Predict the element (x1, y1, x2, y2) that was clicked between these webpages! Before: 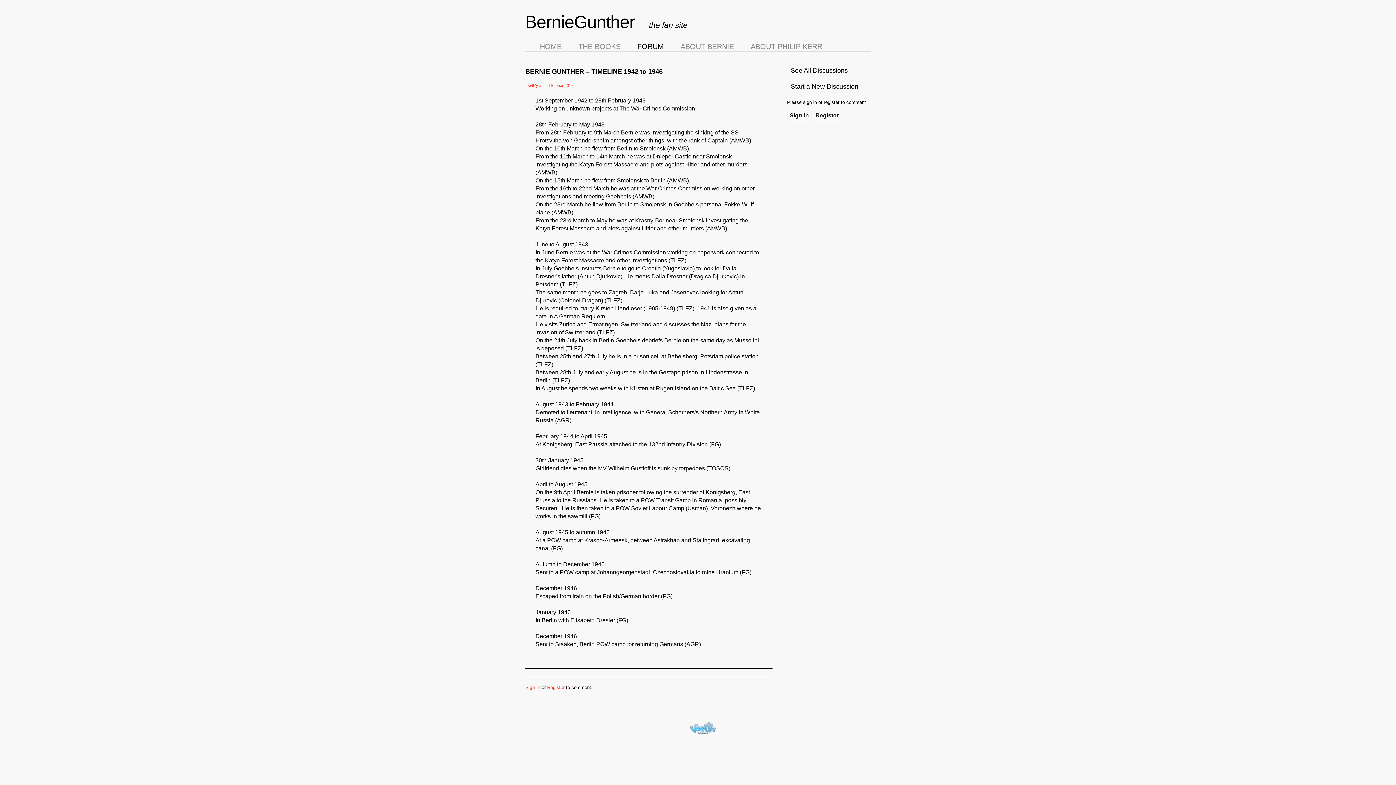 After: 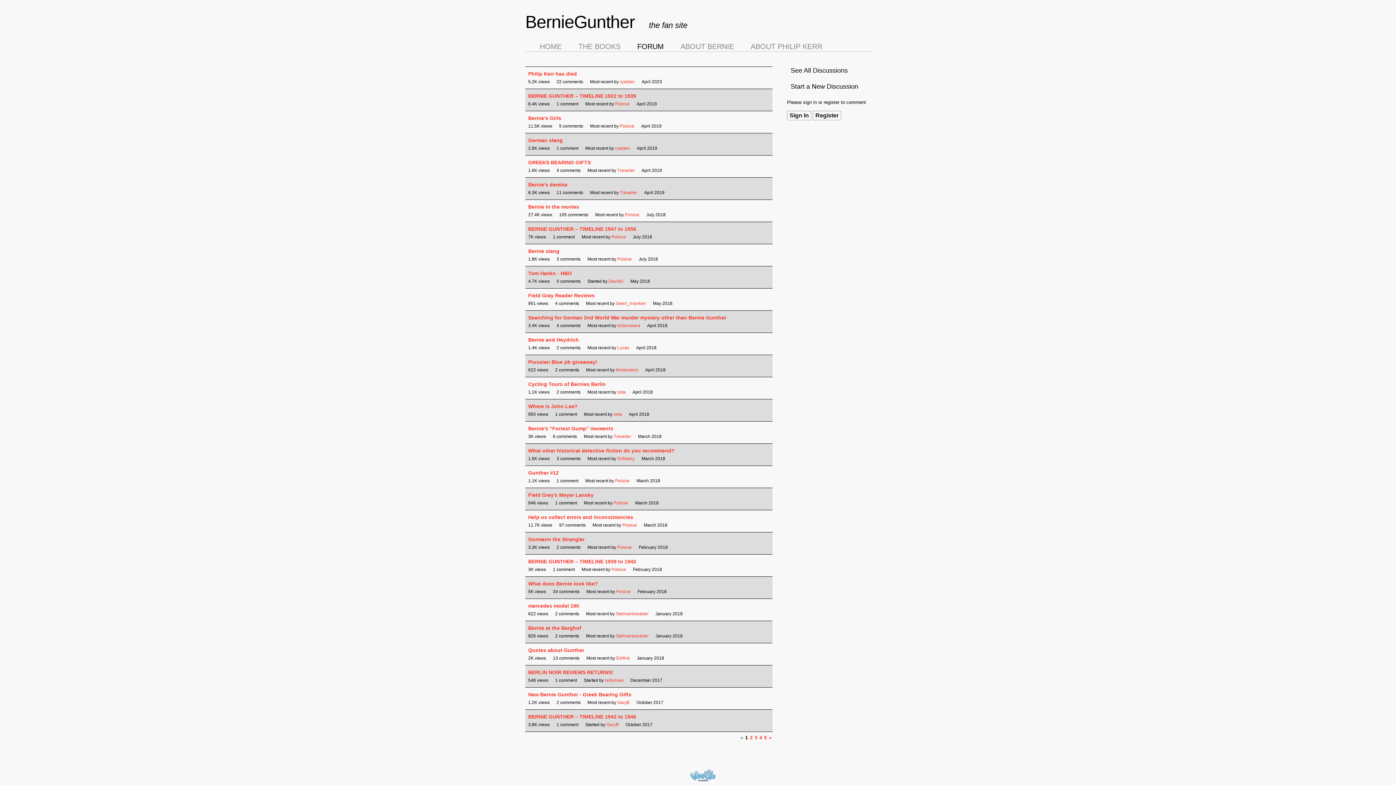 Action: bbox: (637, 42, 664, 50) label: FORUM